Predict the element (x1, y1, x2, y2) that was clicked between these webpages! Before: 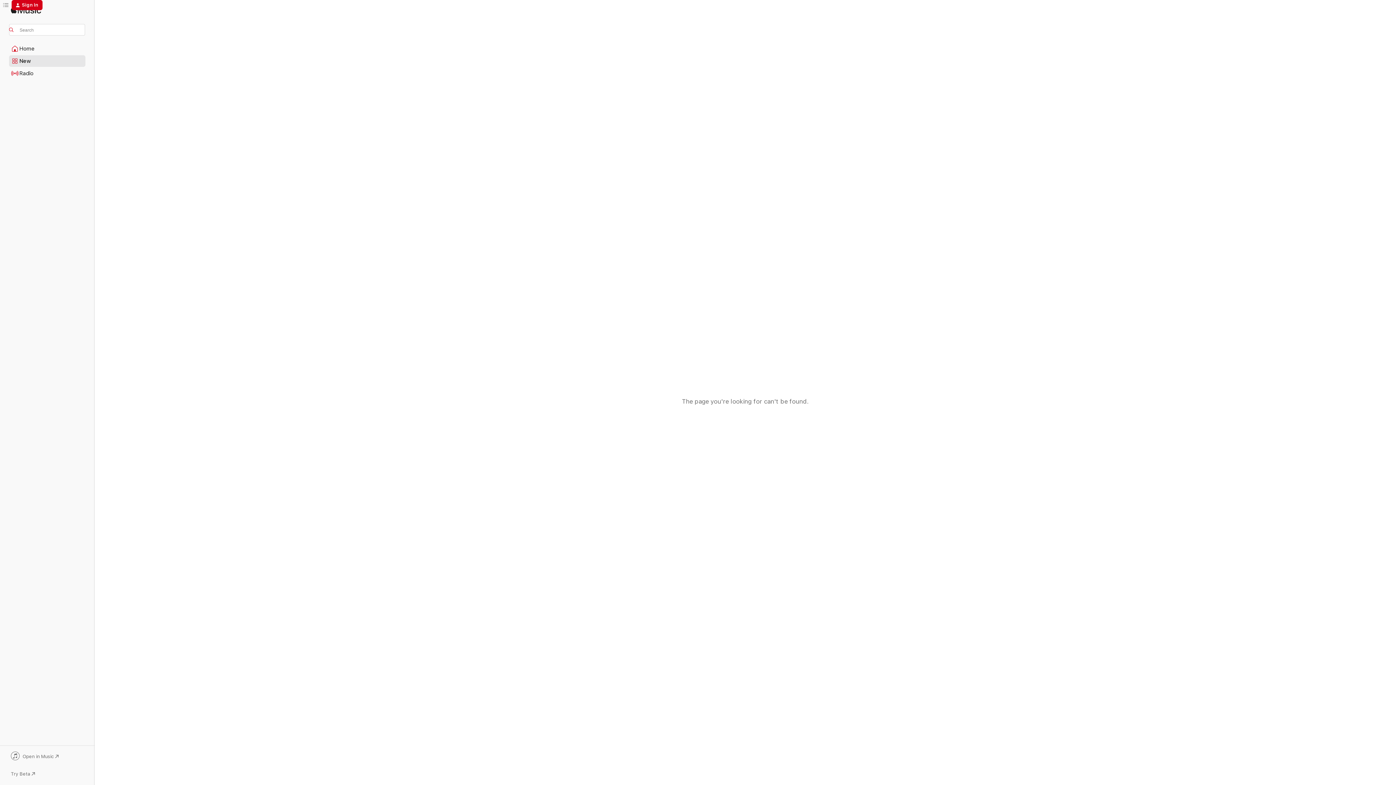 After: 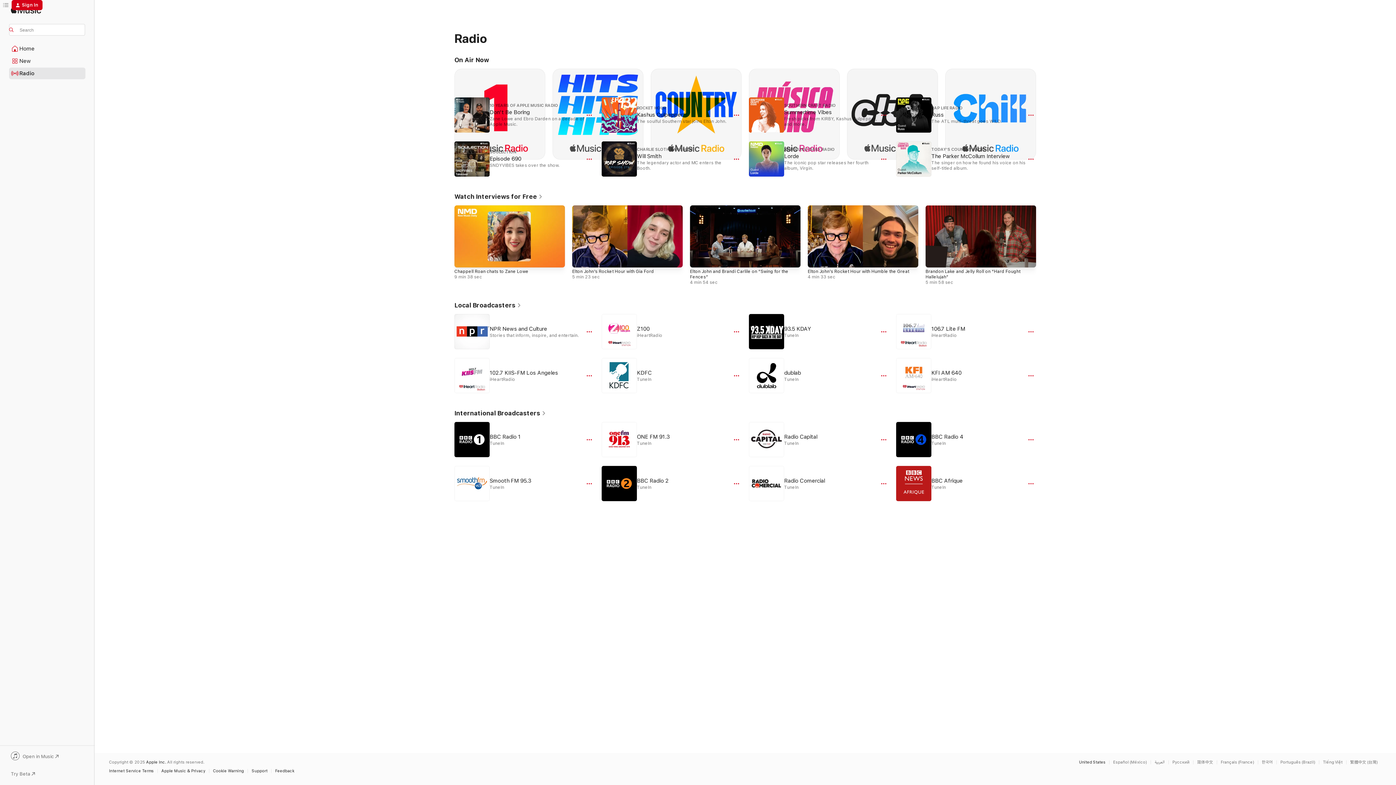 Action: label: Radio bbox: (9, 68, 85, 78)